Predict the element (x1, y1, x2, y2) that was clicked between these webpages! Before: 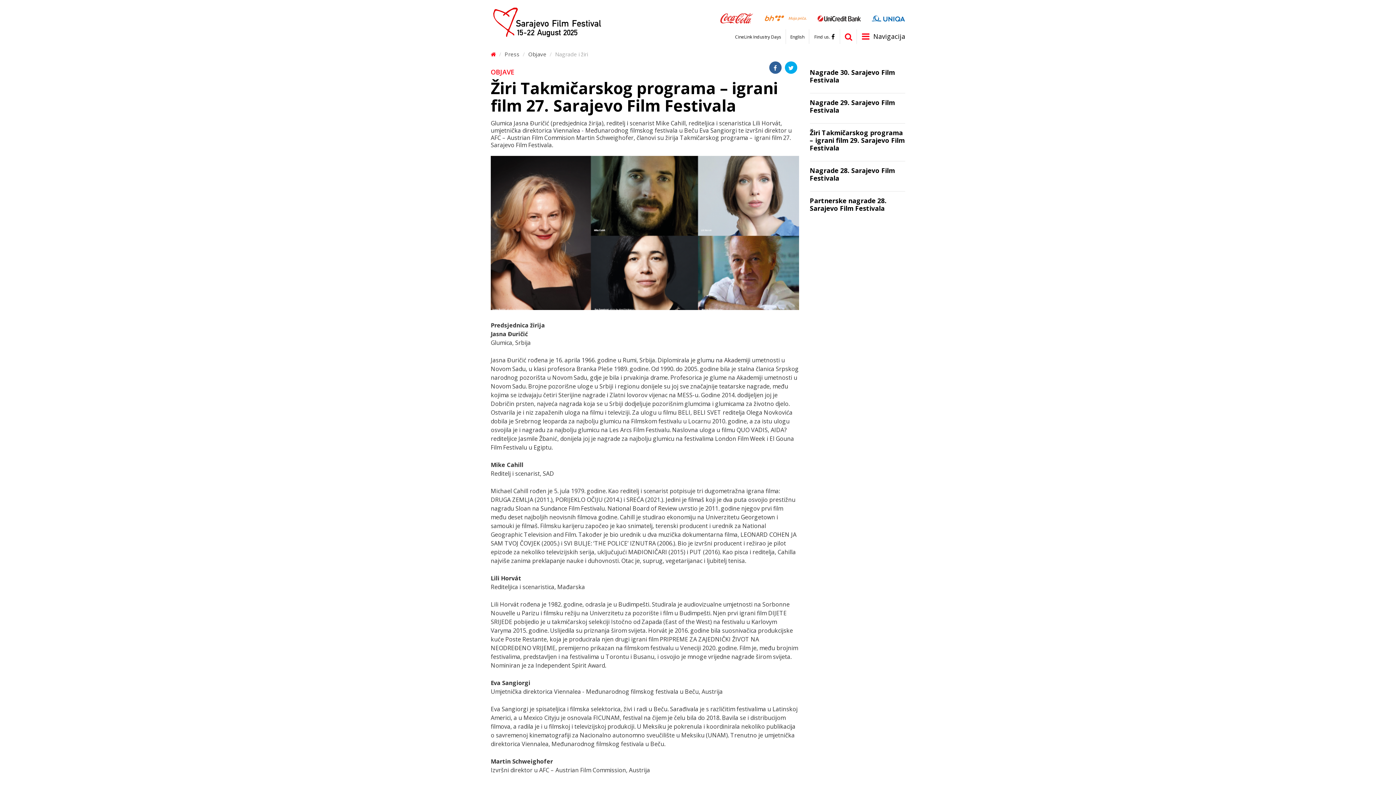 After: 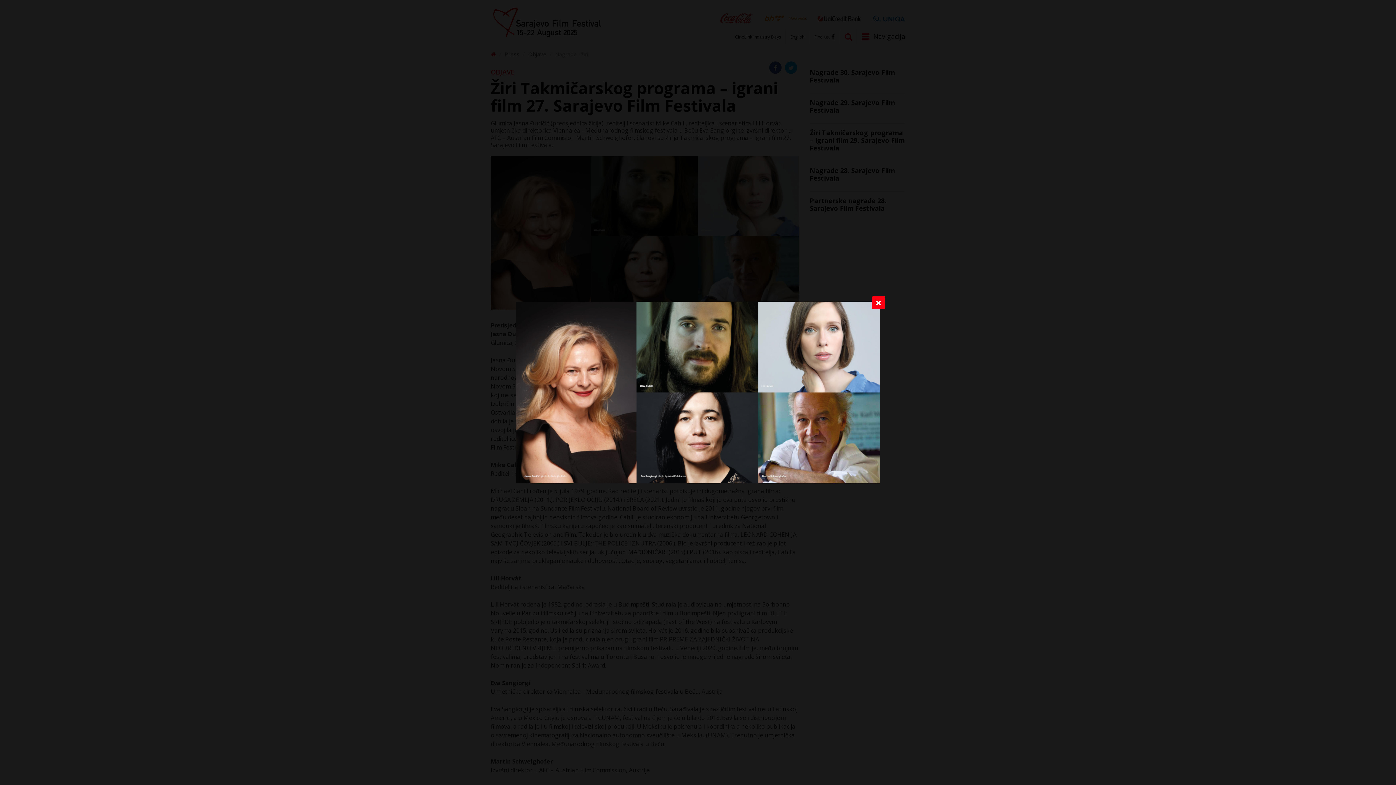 Action: bbox: (490, 231, 799, 239)